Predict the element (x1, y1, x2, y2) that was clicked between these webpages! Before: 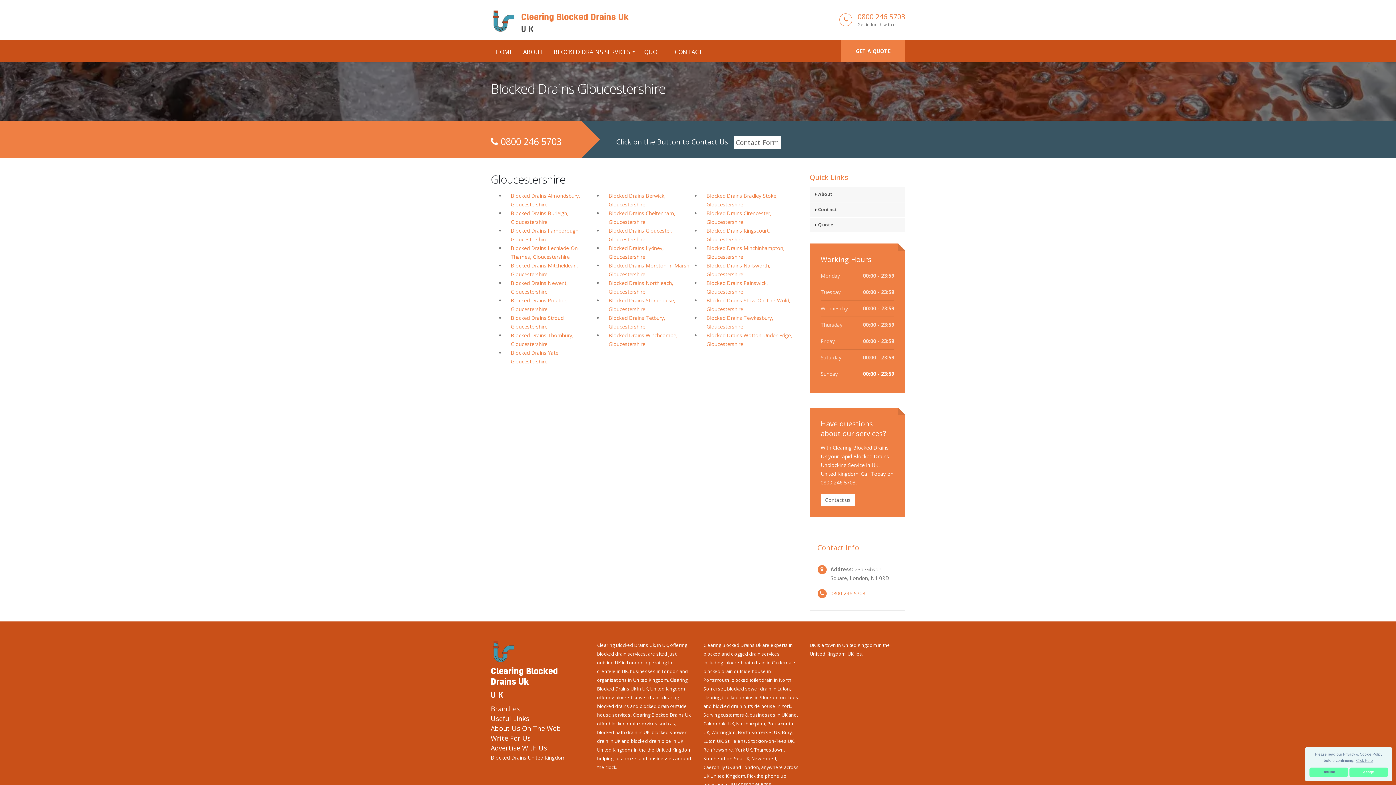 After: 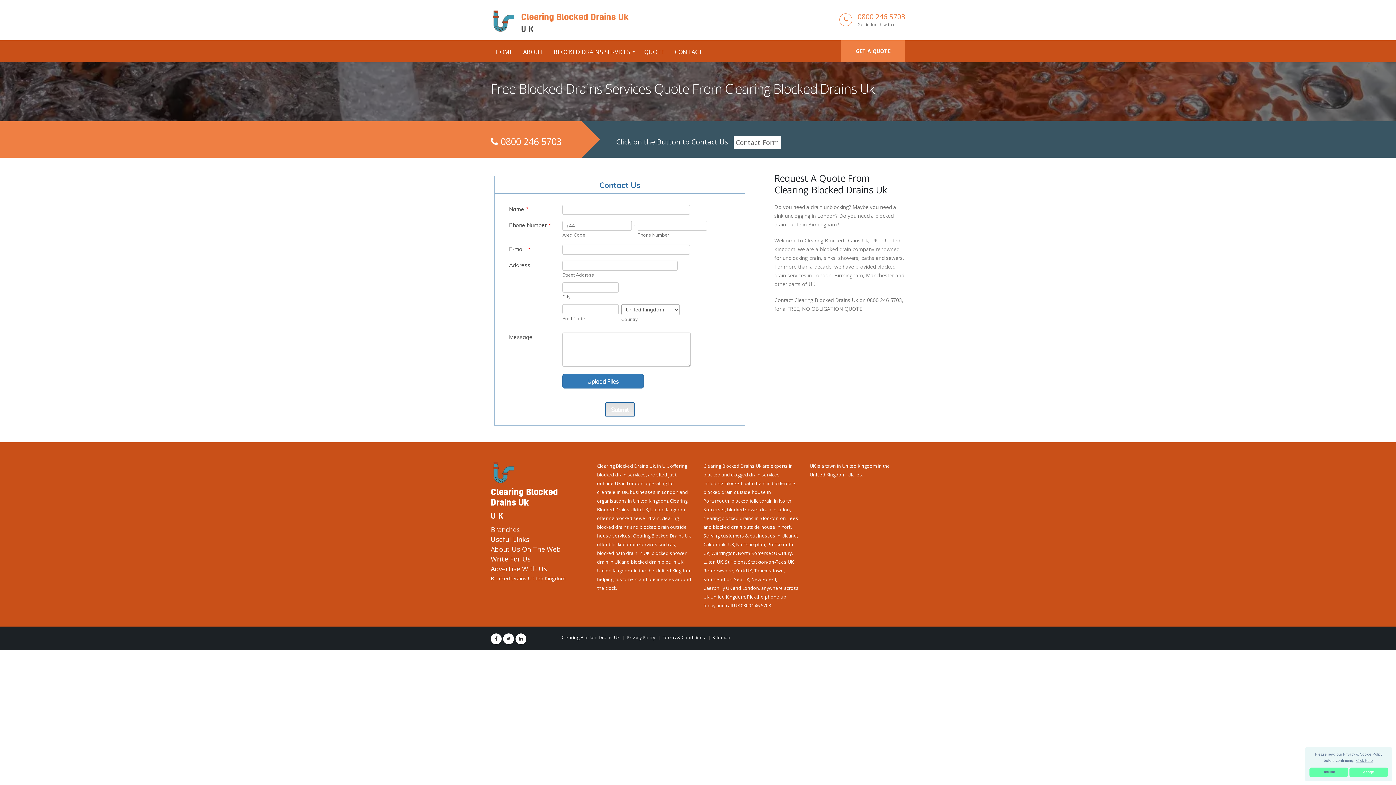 Action: label: QUOTE bbox: (639, 44, 669, 59)